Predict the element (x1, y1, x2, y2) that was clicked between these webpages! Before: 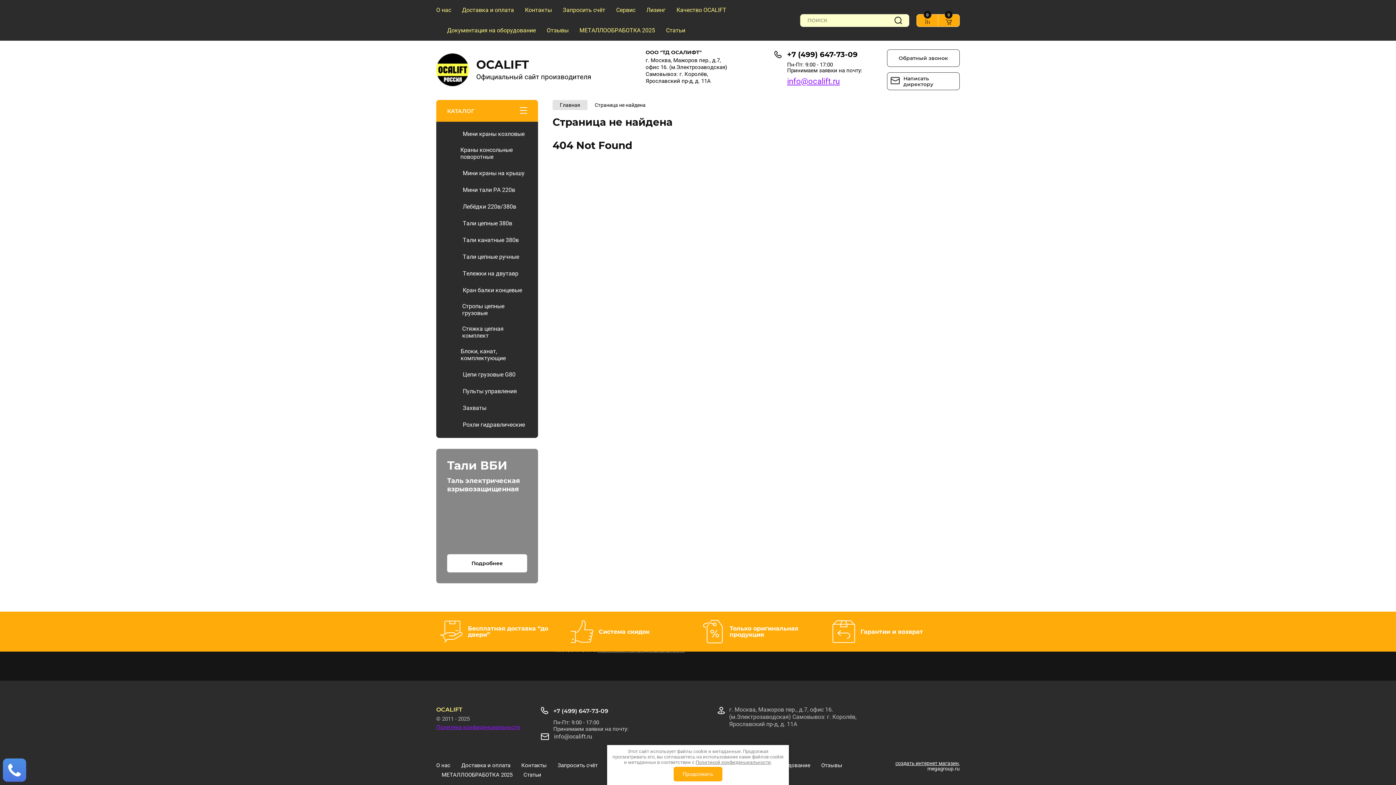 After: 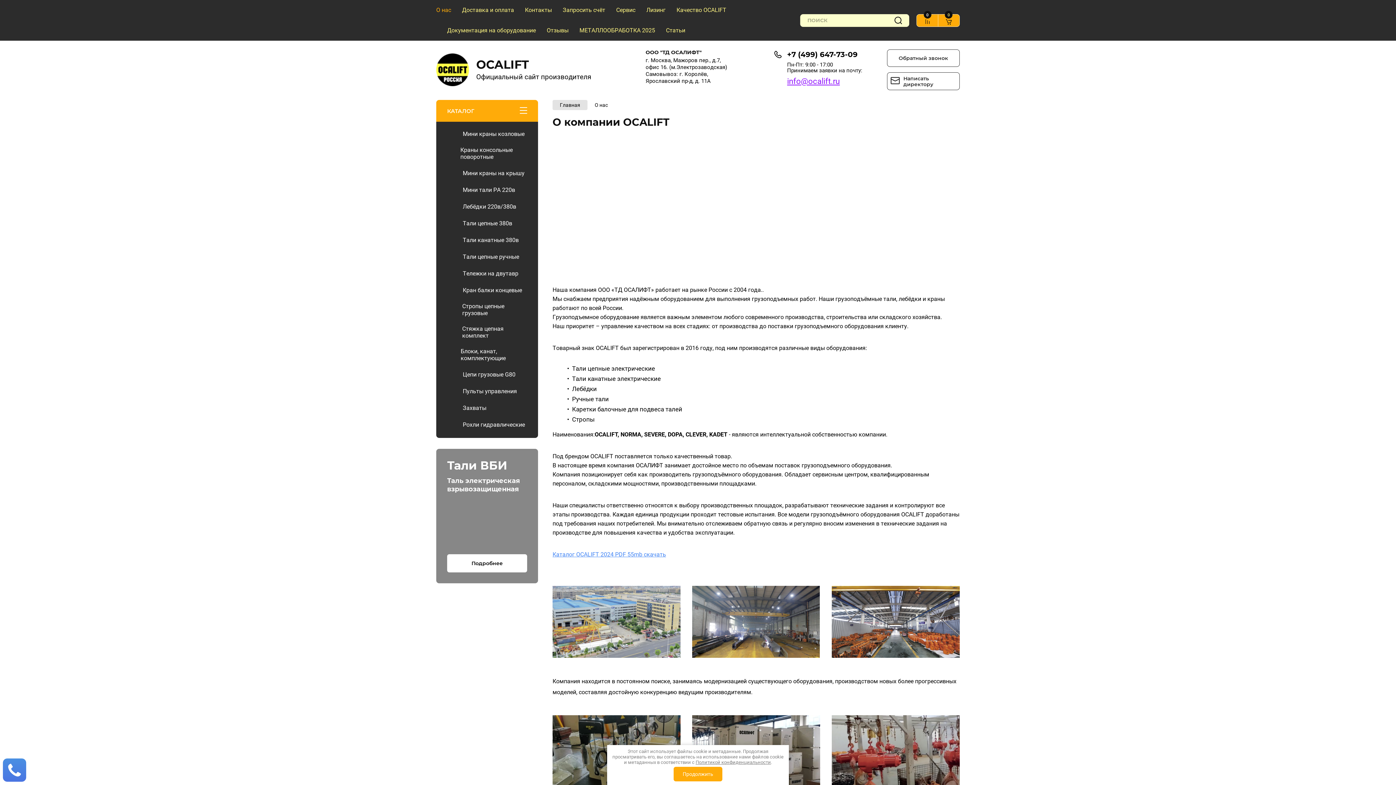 Action: bbox: (436, 761, 450, 770) label: О нас